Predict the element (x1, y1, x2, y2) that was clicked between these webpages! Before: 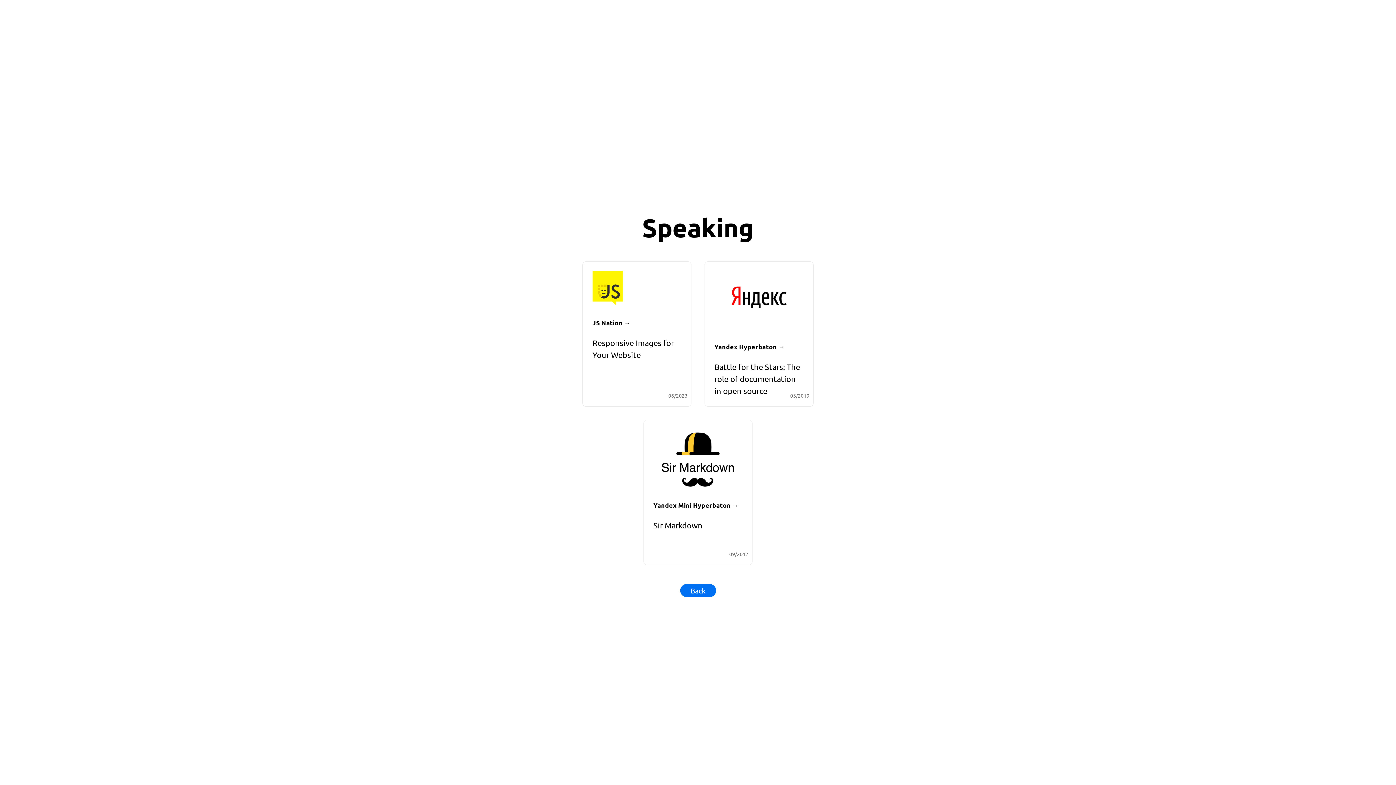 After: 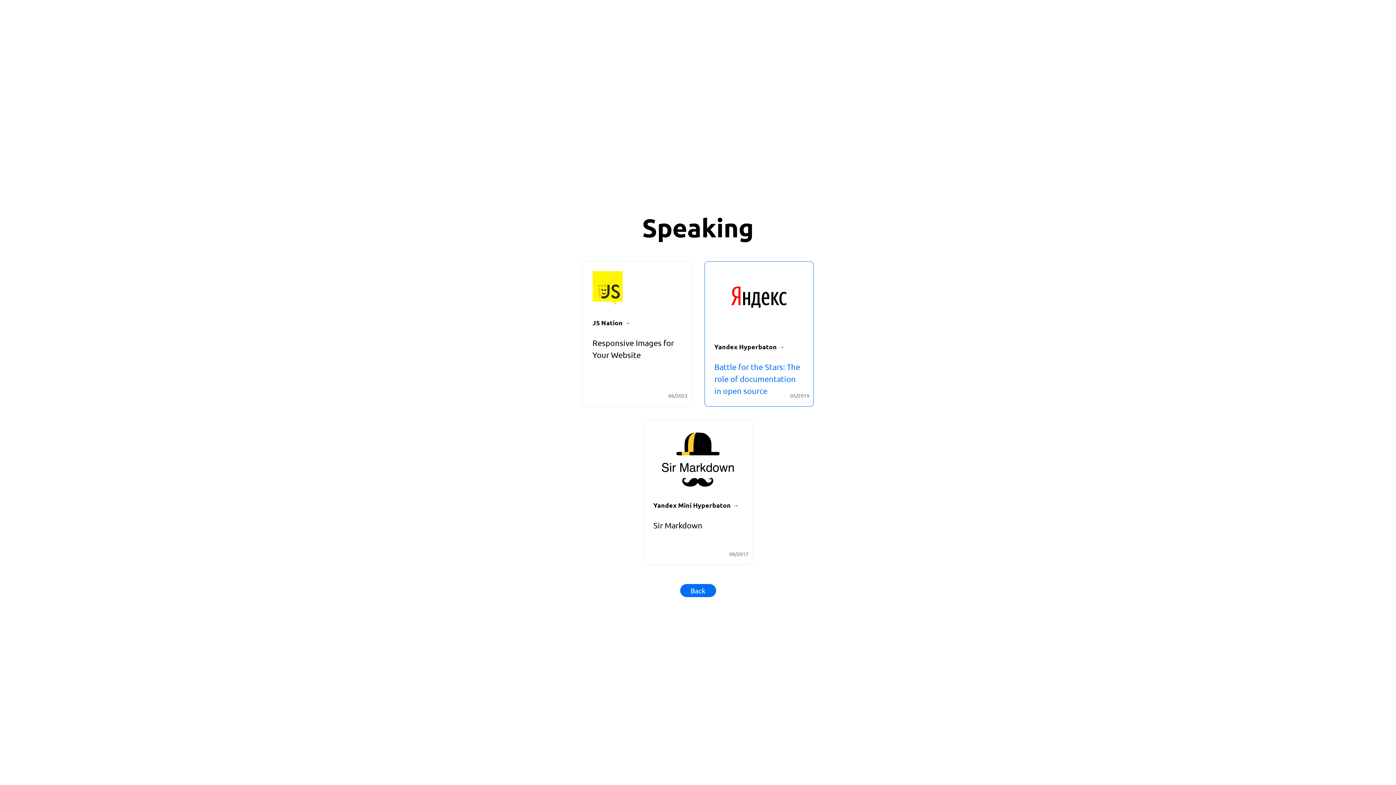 Action: label: Yandex Hyperbaton →

Battle for the Stars: The role of documentation in open source

05/2019 bbox: (704, 261, 813, 407)